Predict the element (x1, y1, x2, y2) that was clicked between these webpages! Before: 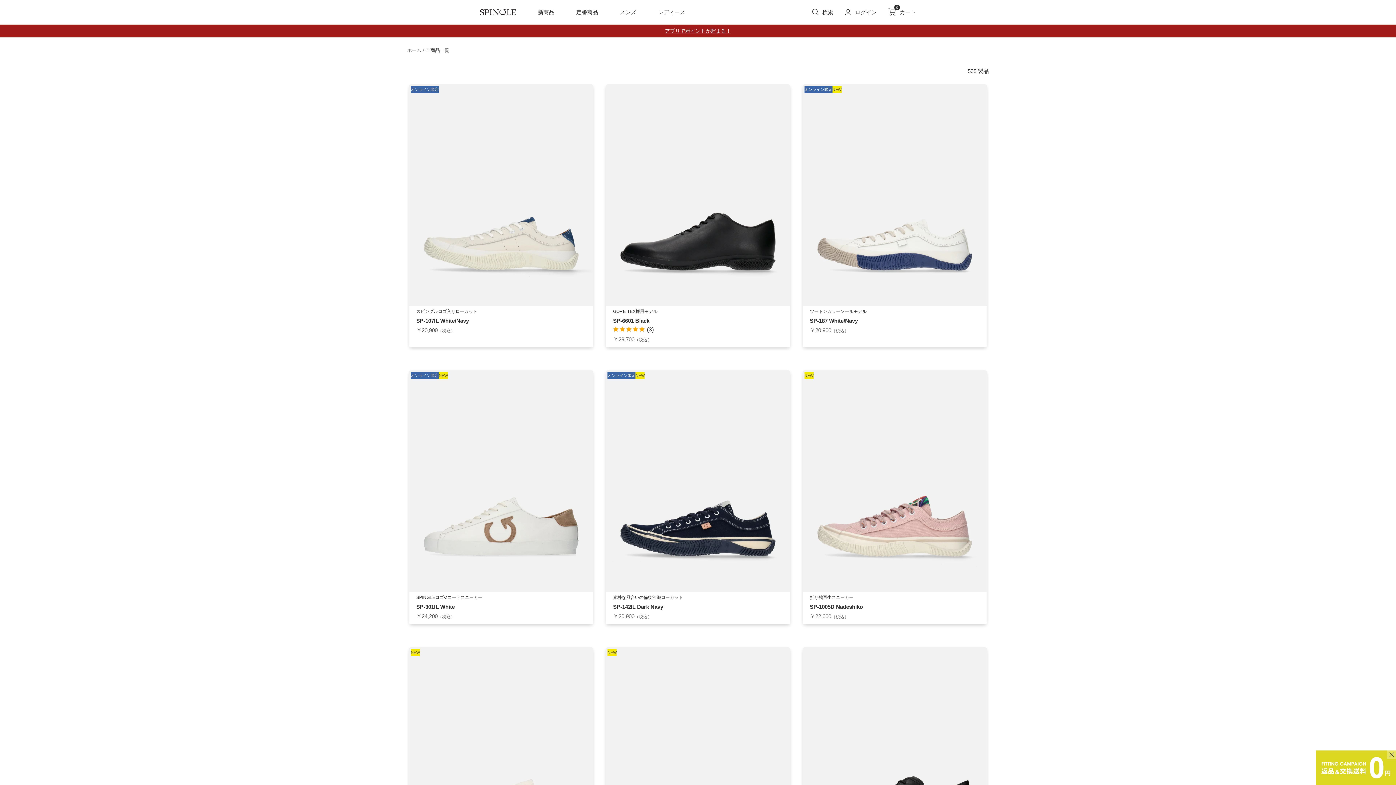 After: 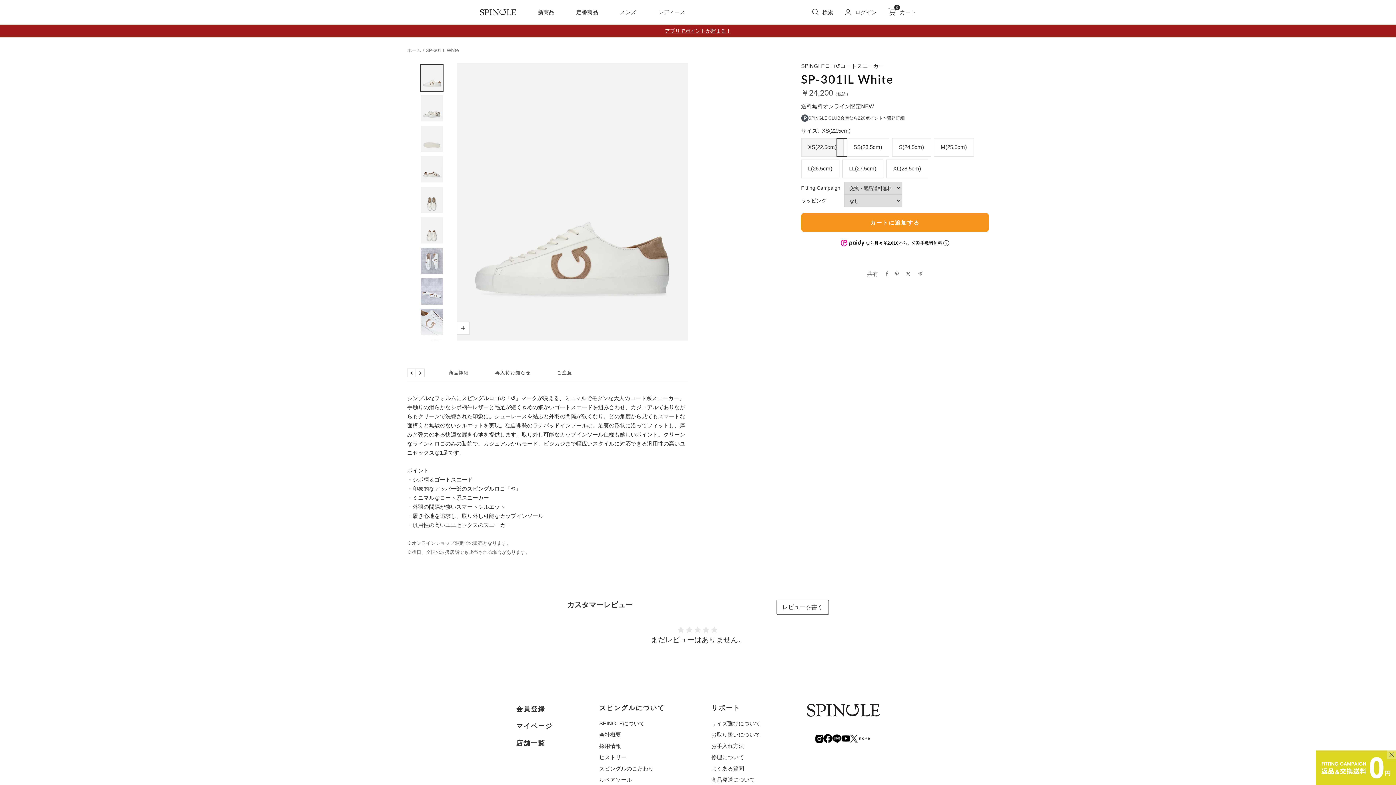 Action: label: SP-301IL White bbox: (416, 603, 586, 610)